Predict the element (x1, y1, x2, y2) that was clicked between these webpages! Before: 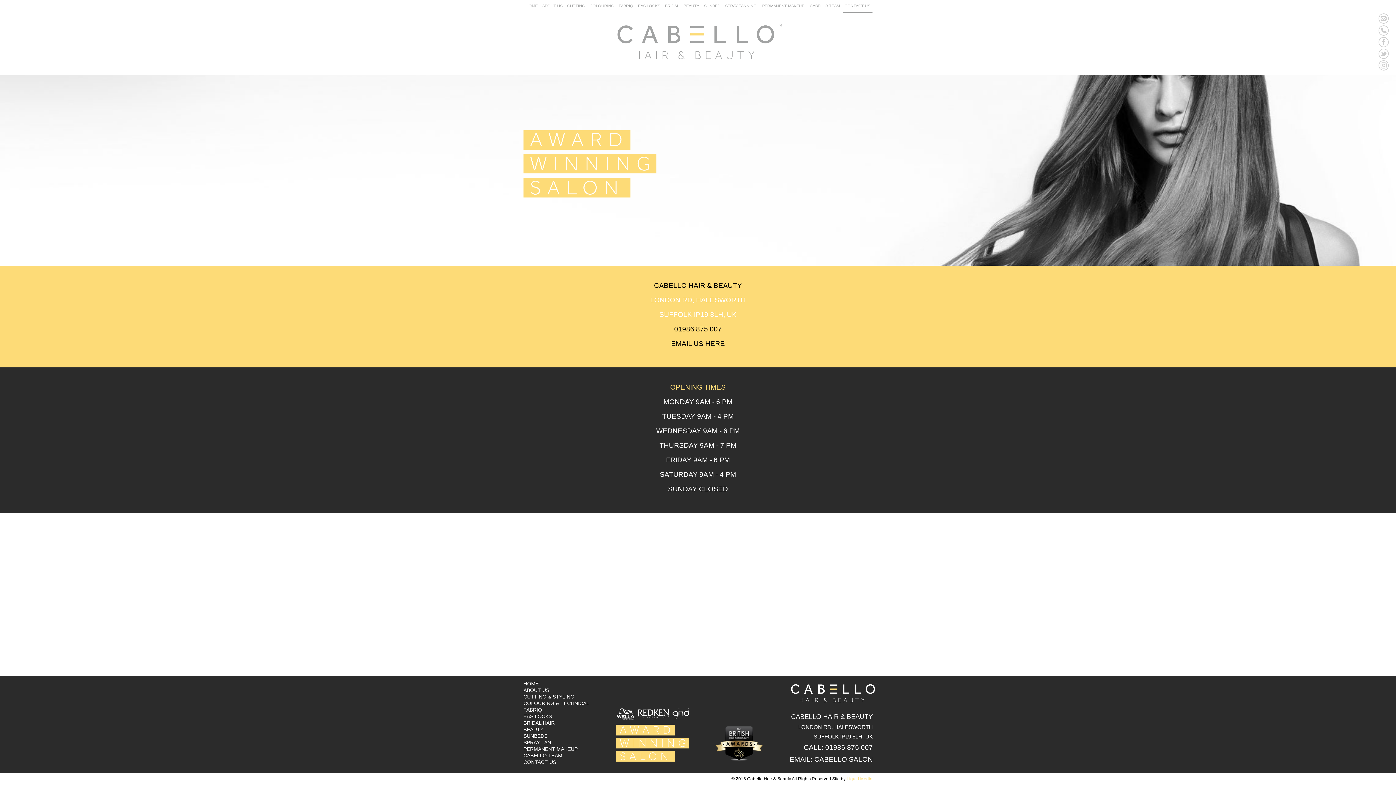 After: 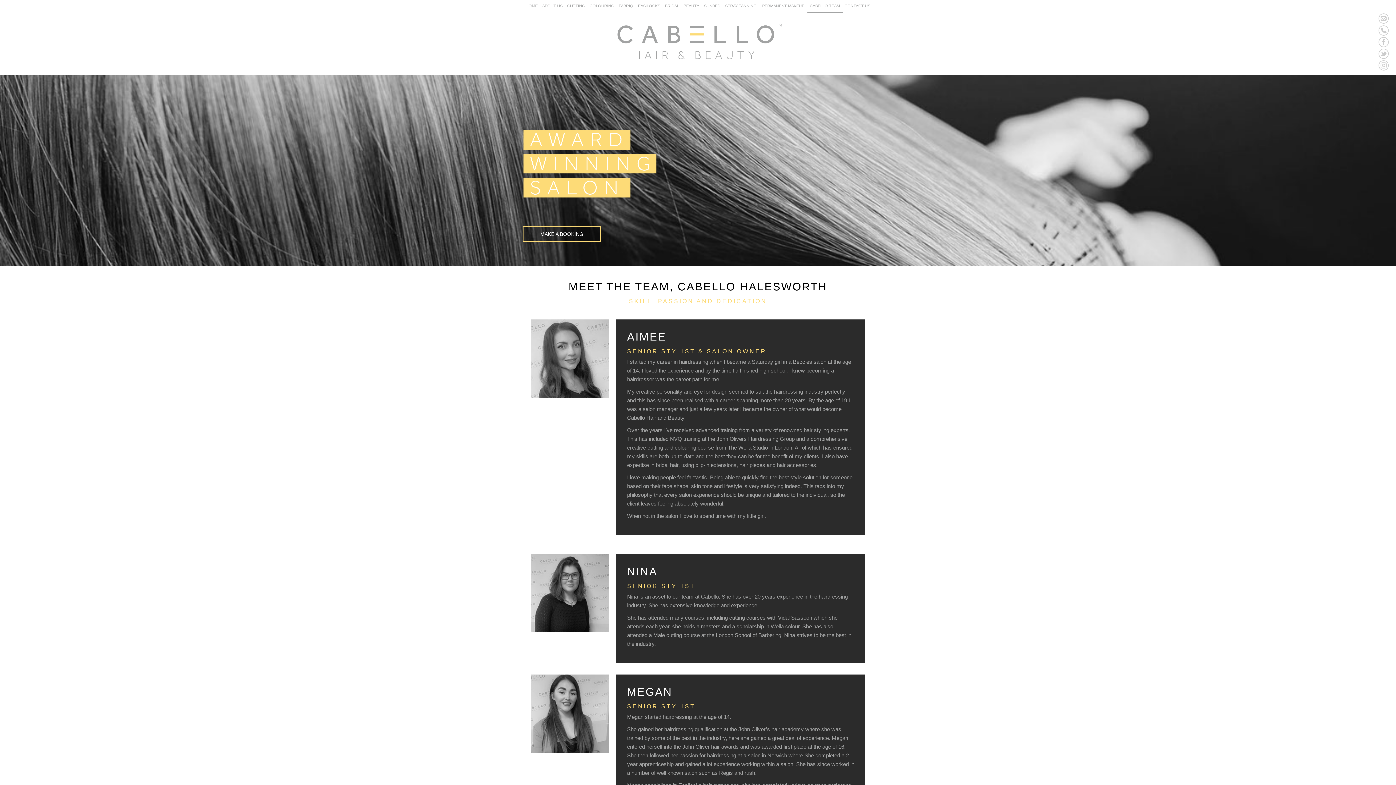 Action: label: CABELLO TEAM bbox: (523, 752, 562, 758)